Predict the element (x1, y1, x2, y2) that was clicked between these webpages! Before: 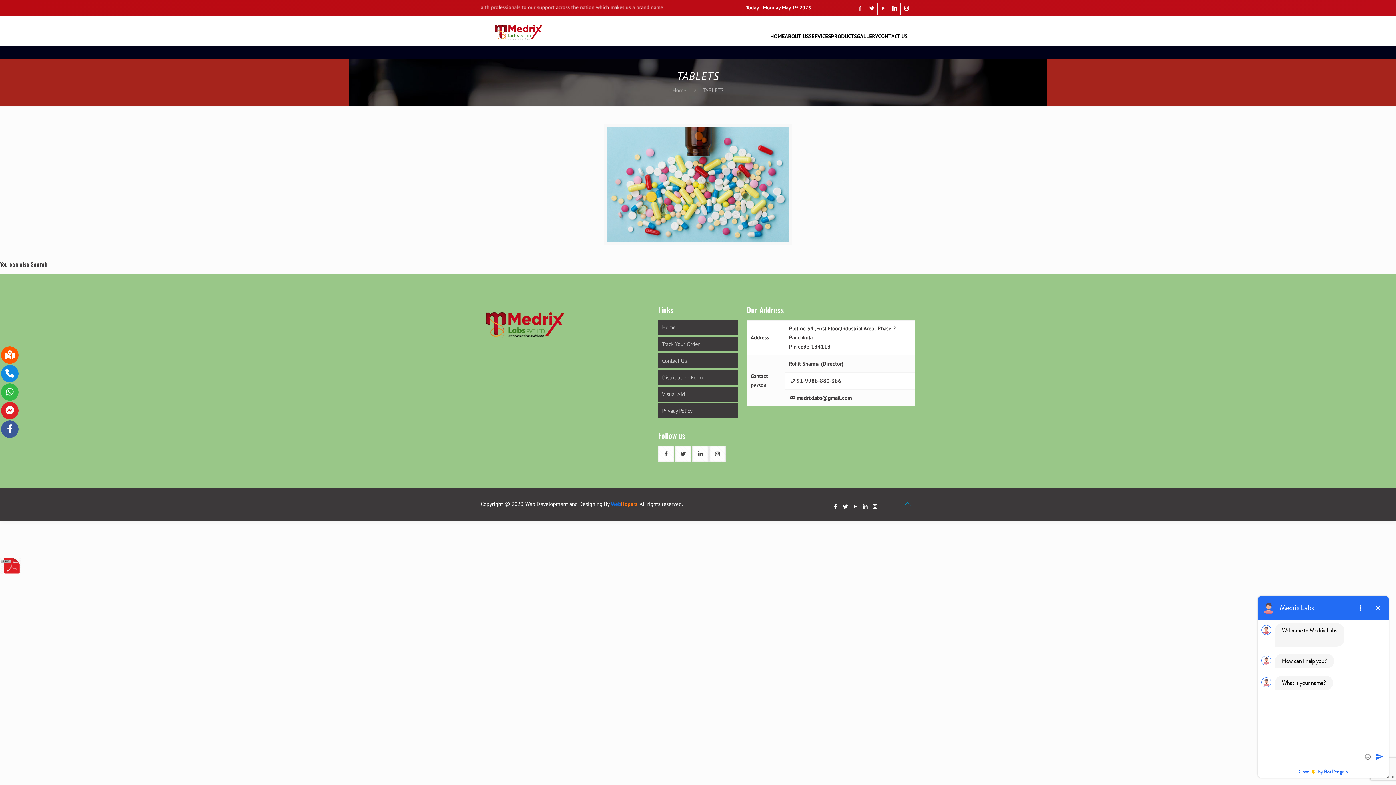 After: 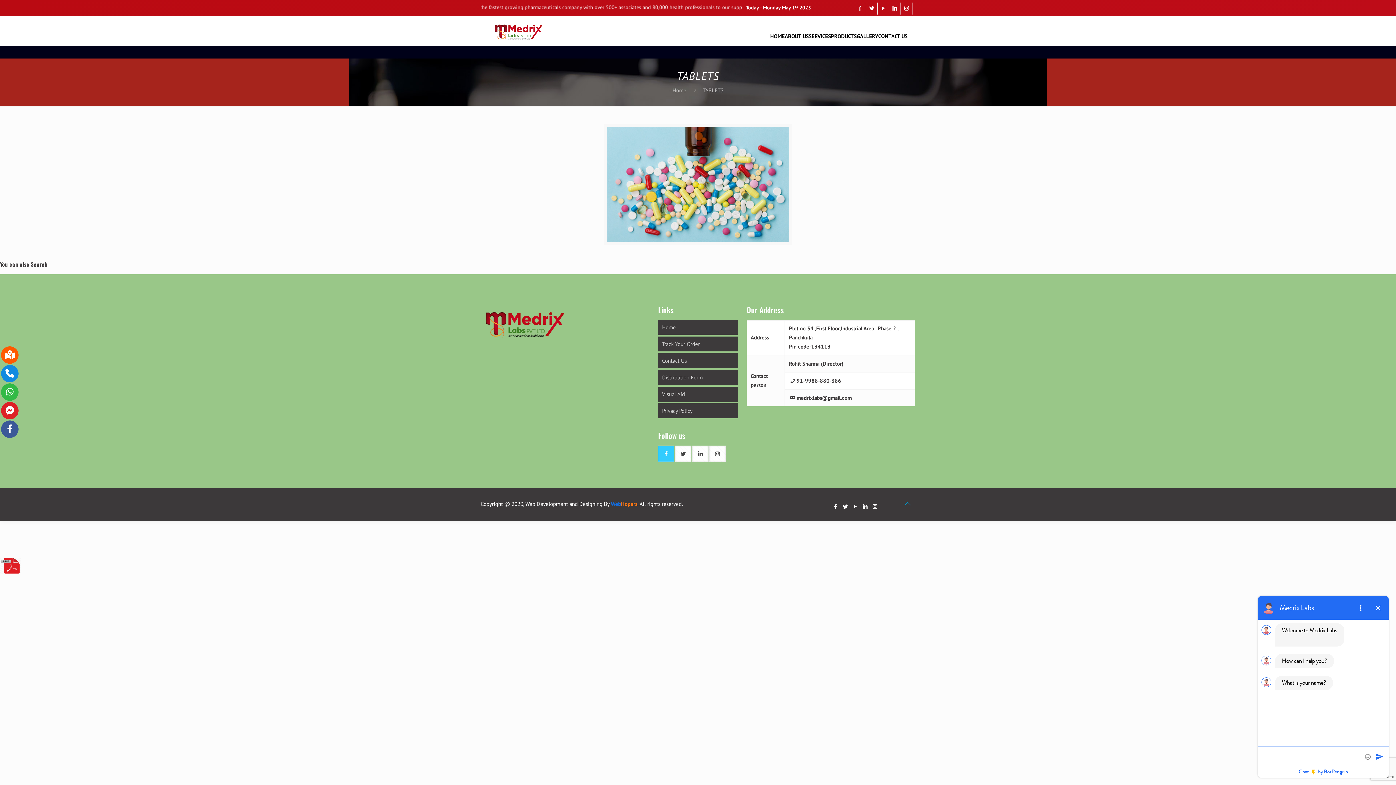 Action: bbox: (658, 445, 674, 462)